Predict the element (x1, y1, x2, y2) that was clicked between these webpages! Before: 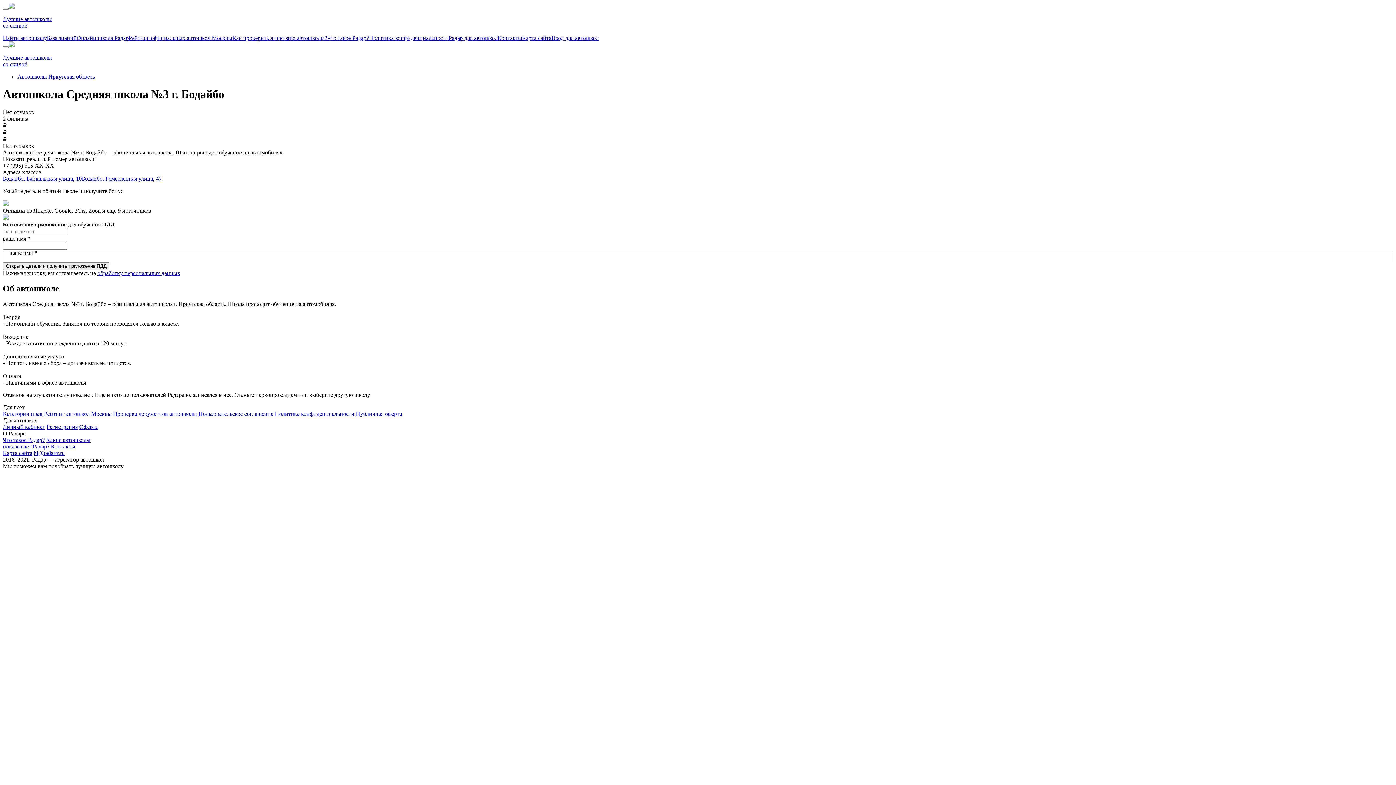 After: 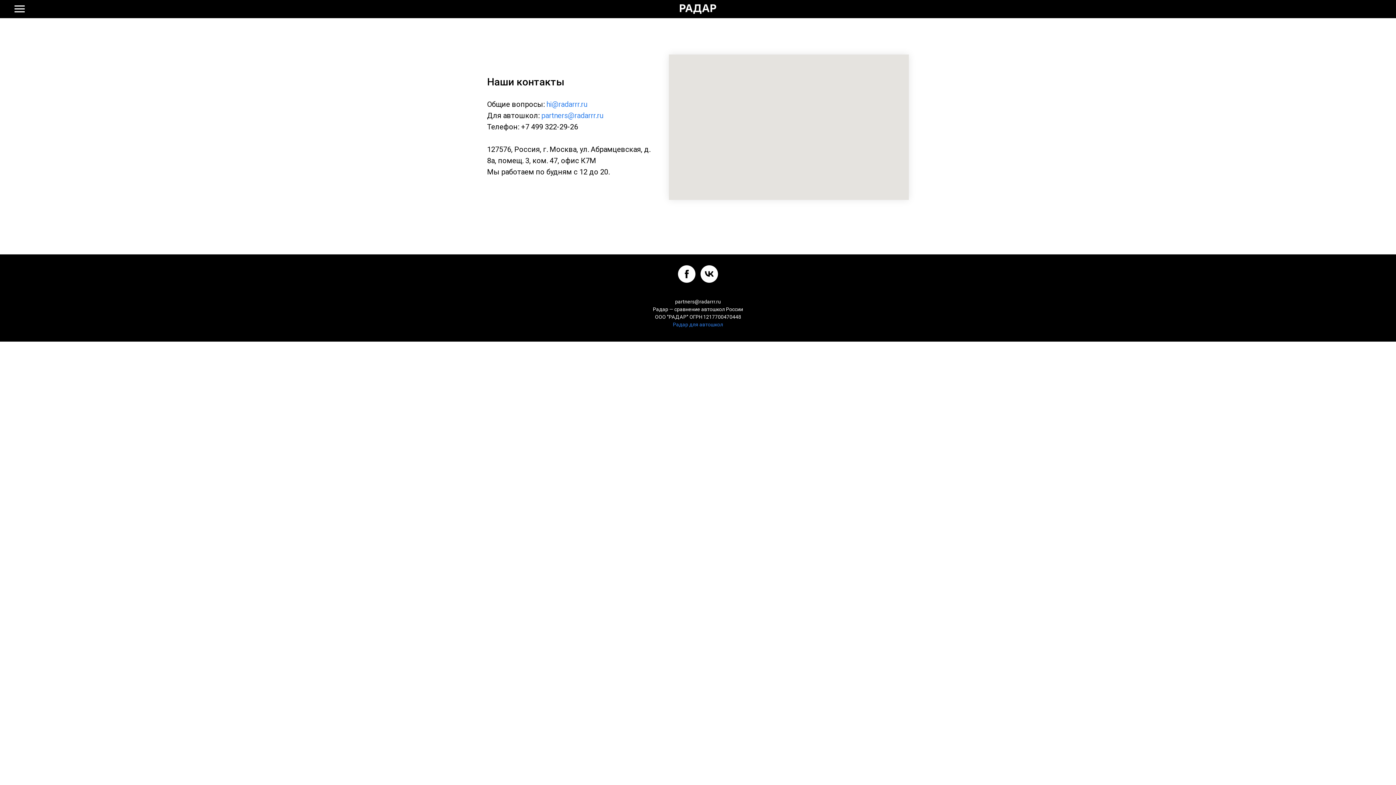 Action: label: Контакты bbox: (50, 443, 75, 449)